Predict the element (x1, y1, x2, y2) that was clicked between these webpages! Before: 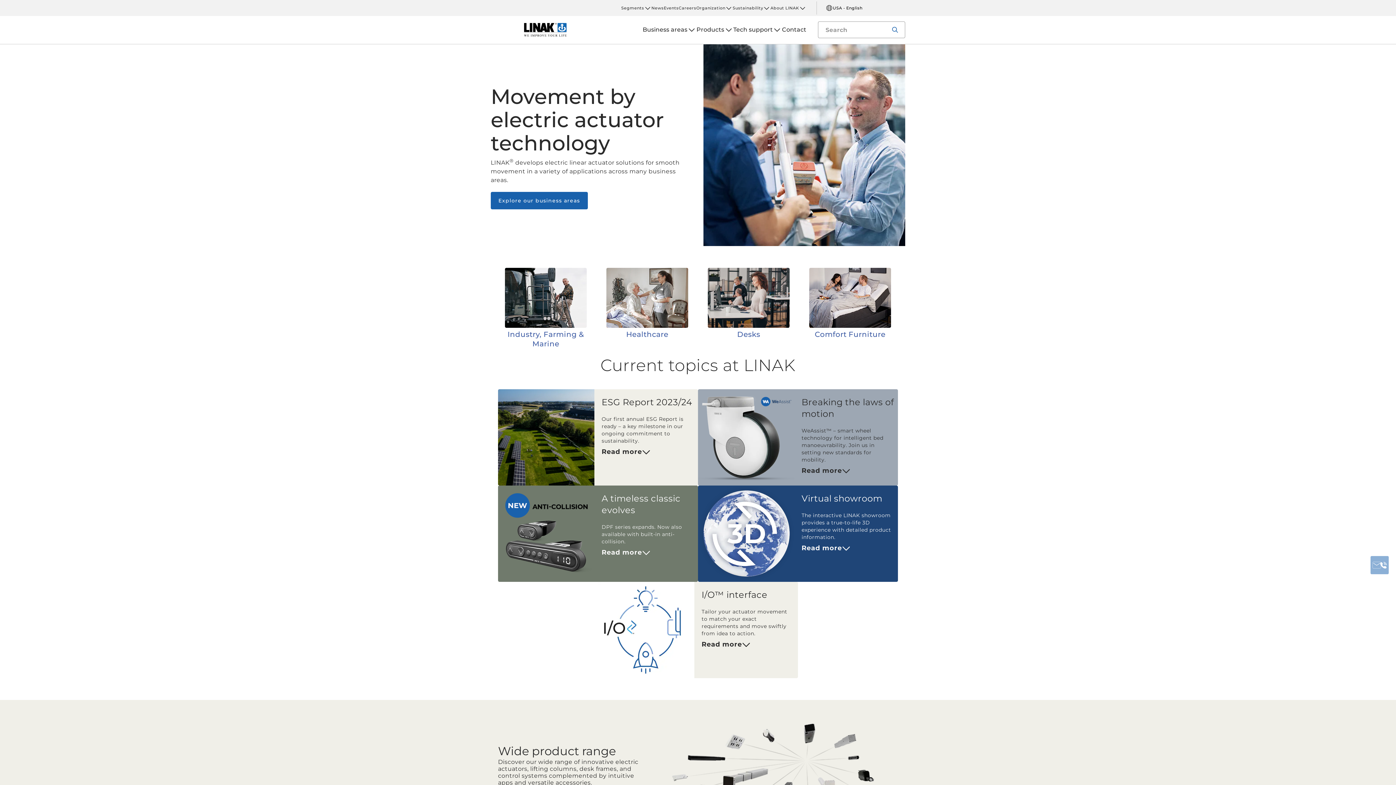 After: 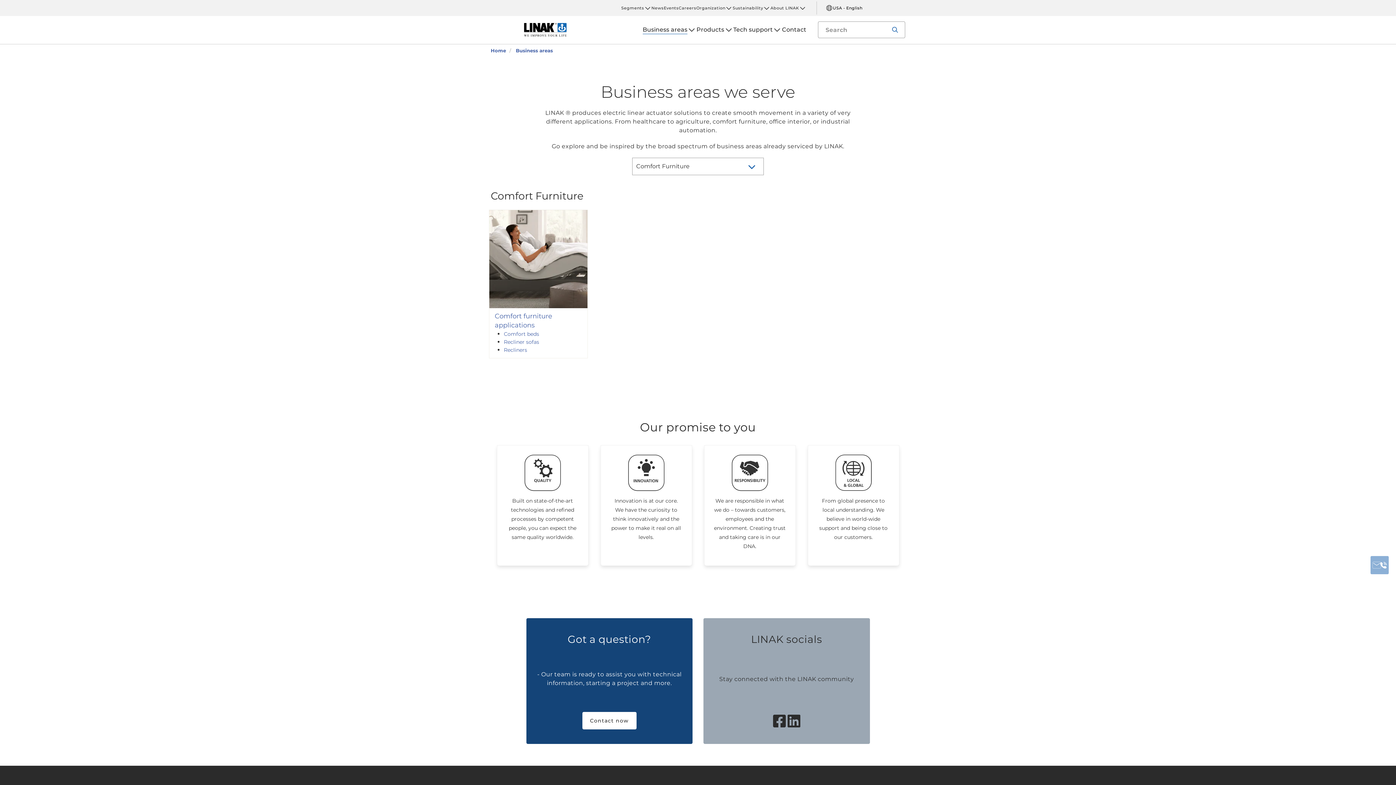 Action: bbox: (809, 294, 891, 300)